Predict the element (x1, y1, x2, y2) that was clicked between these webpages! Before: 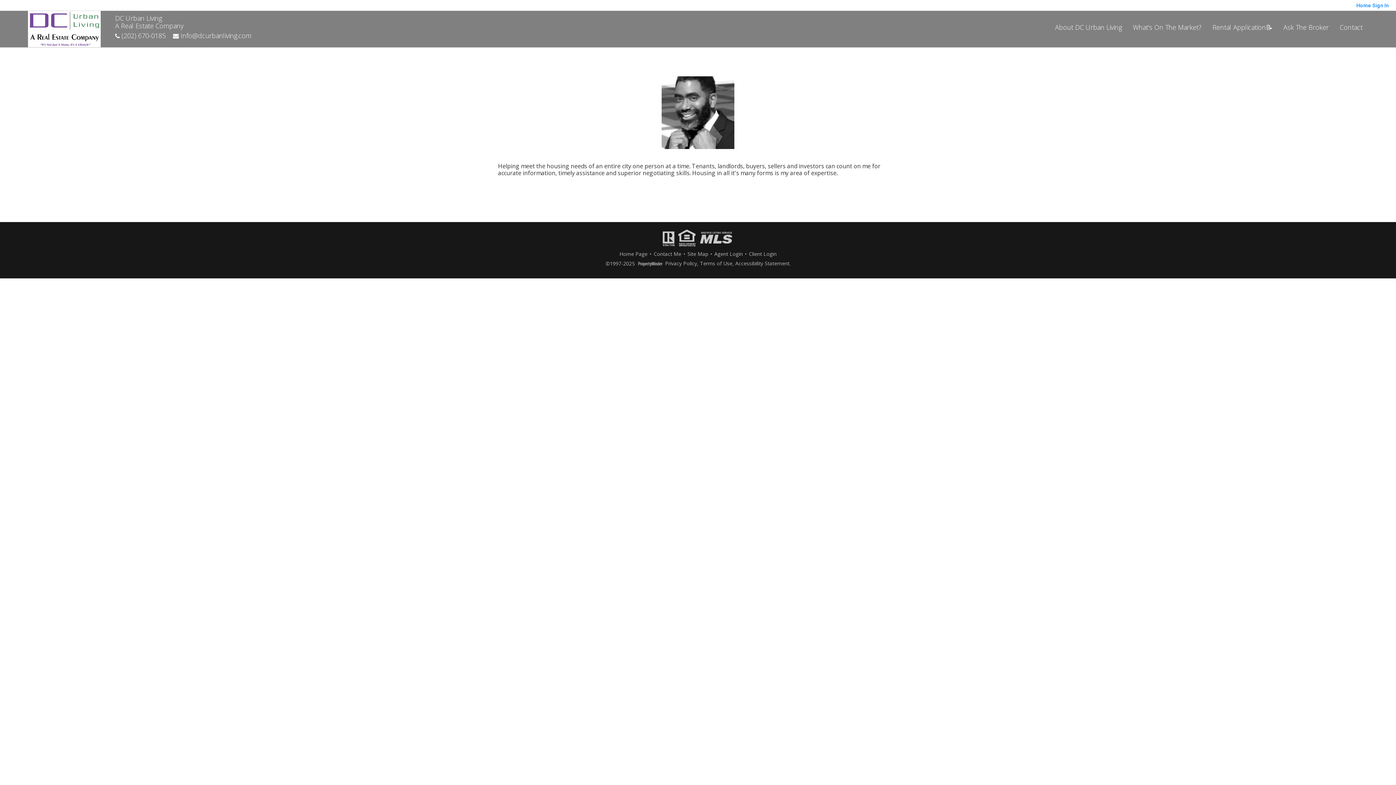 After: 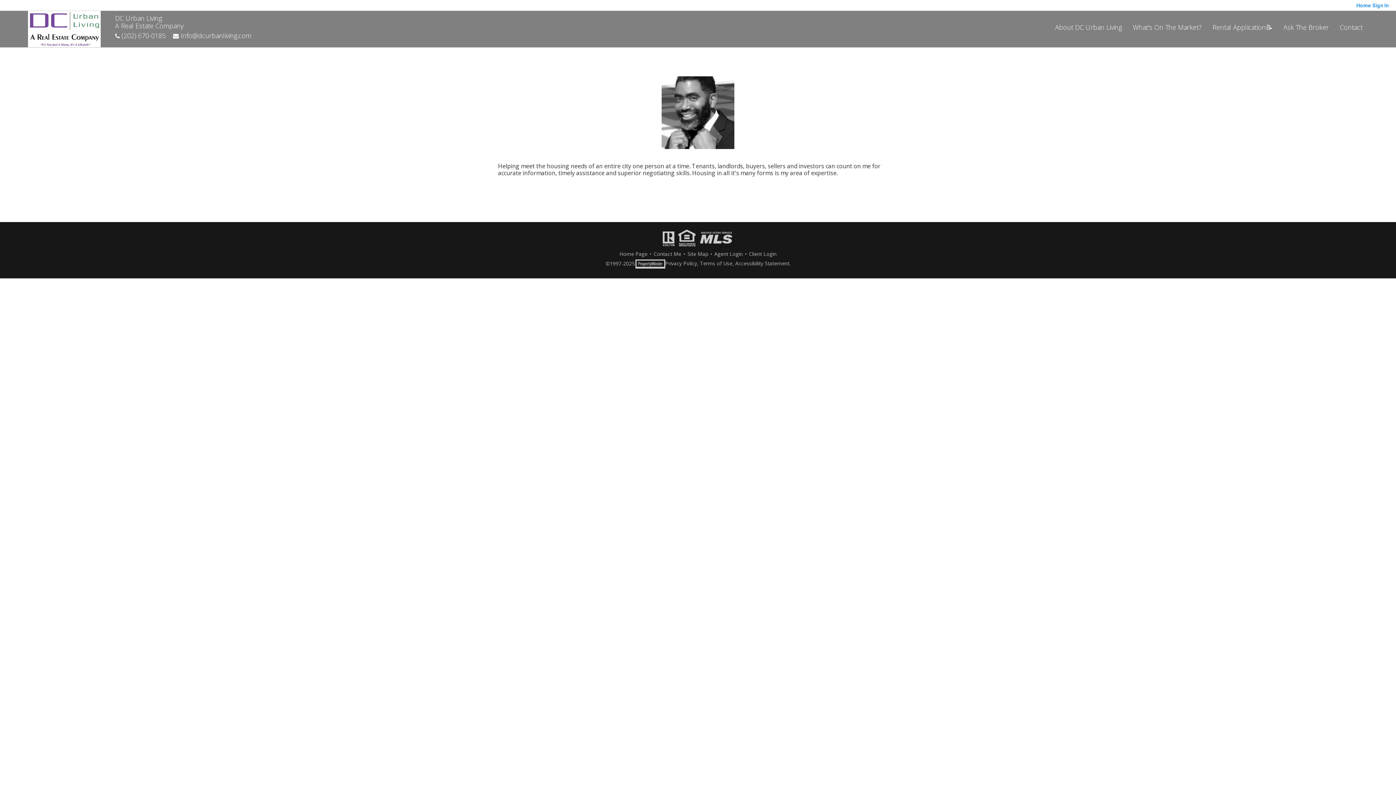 Action: bbox: (636, 260, 664, 267)